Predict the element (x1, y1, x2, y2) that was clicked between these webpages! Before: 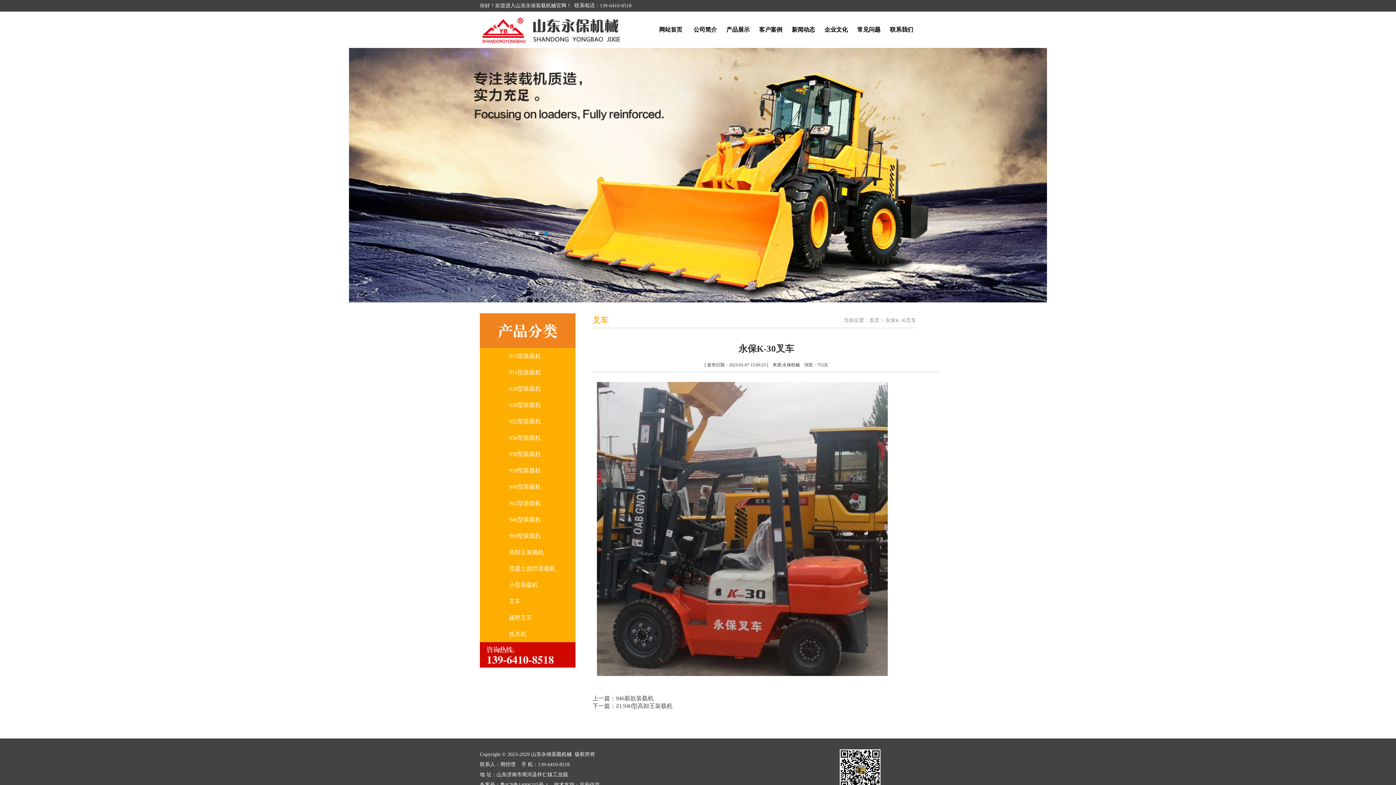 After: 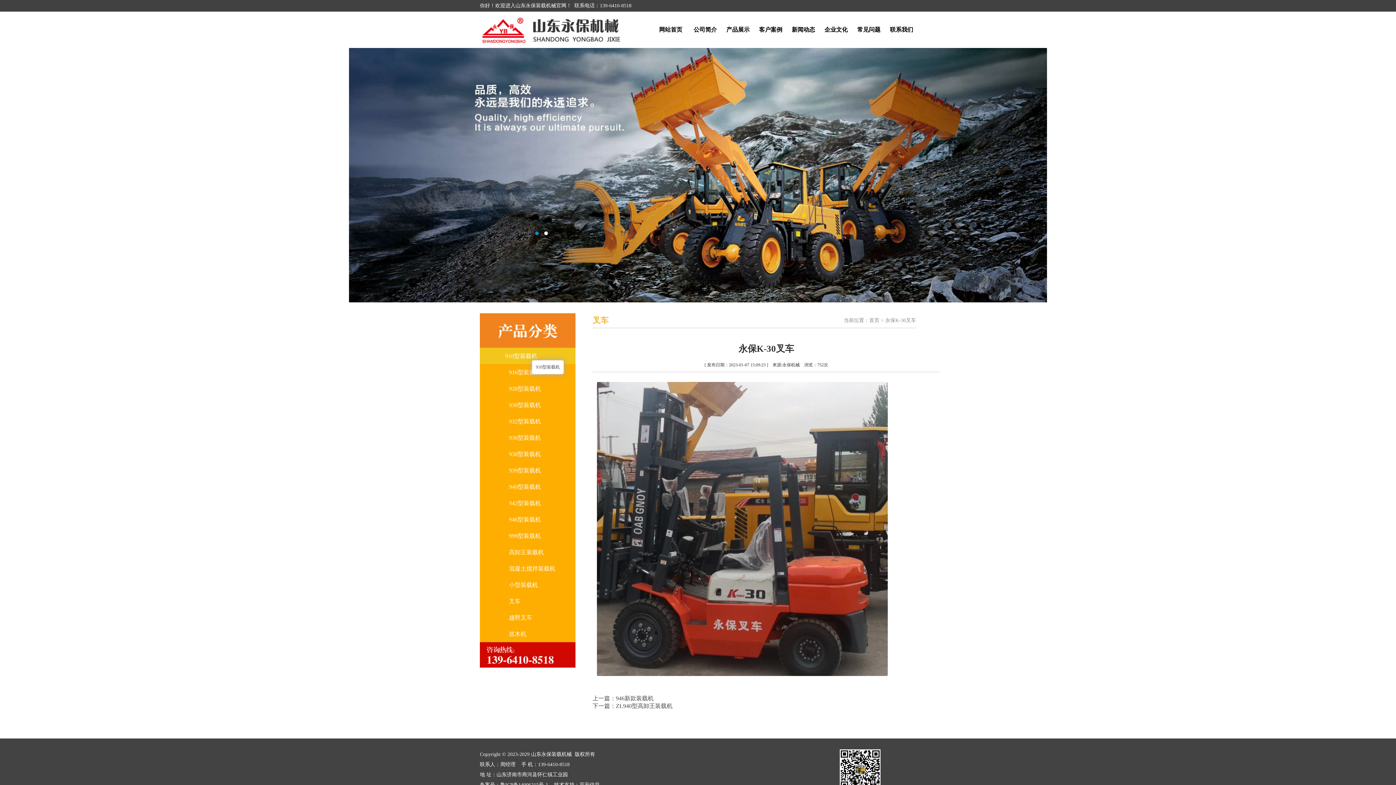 Action: label: 910型装载机 bbox: (480, 348, 575, 364)